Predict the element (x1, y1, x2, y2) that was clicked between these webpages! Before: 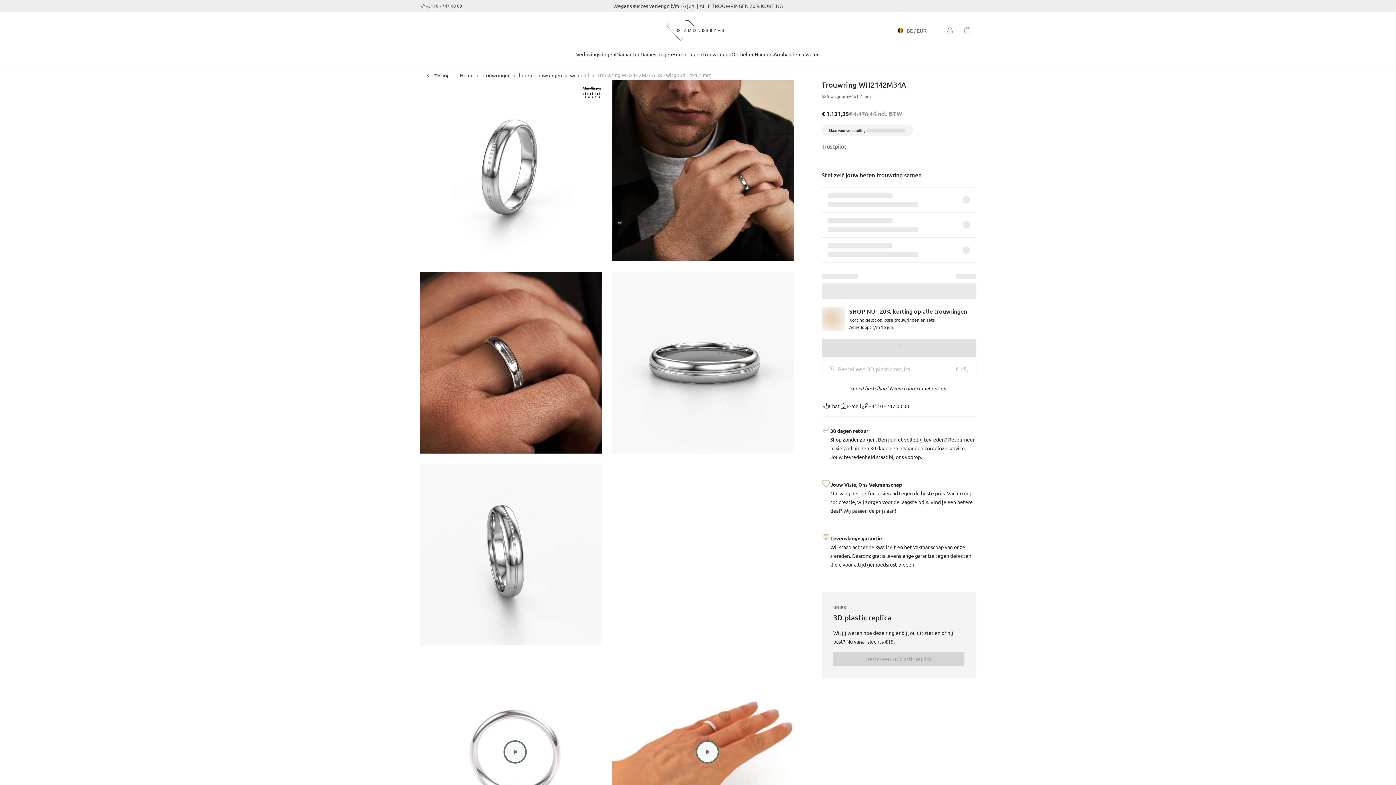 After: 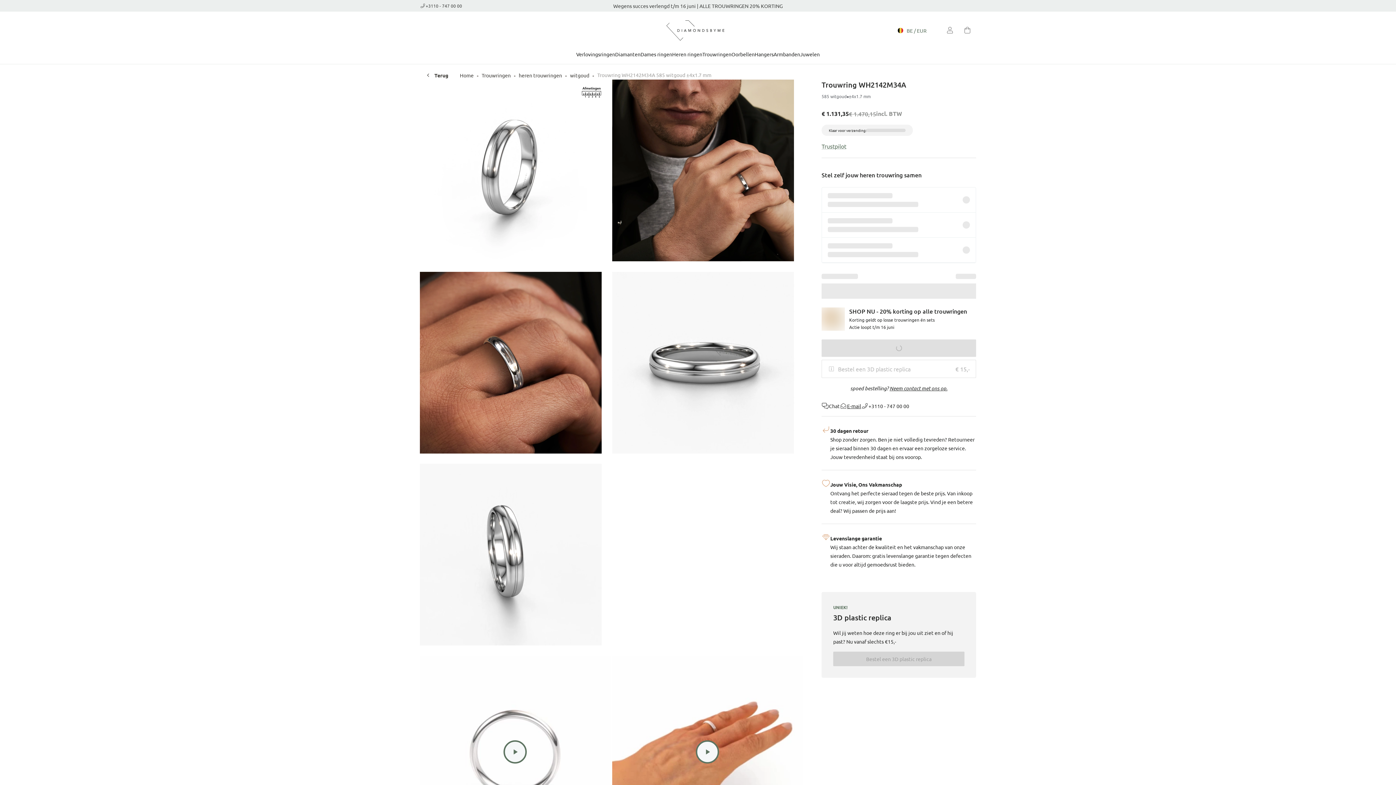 Action: label: E-mail bbox: (840, 401, 861, 410)